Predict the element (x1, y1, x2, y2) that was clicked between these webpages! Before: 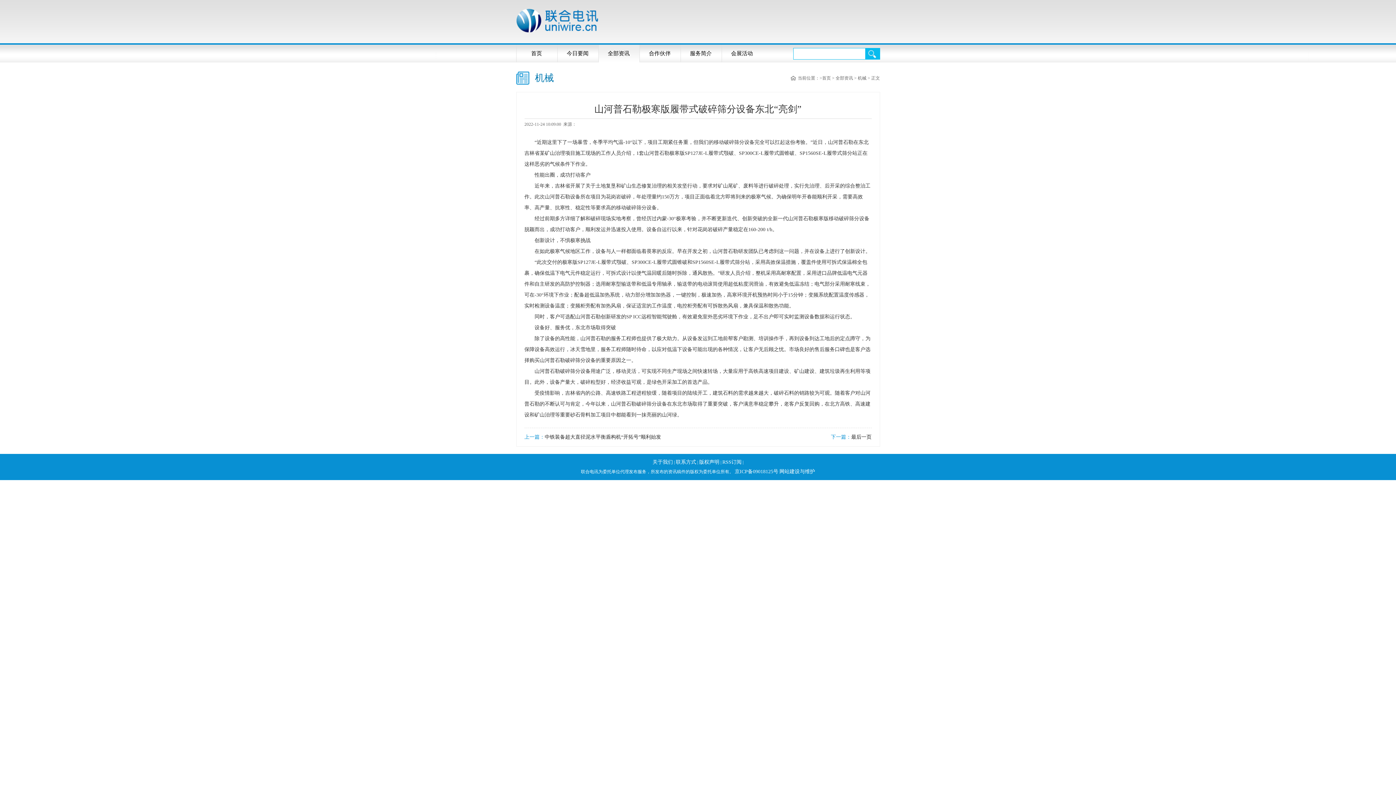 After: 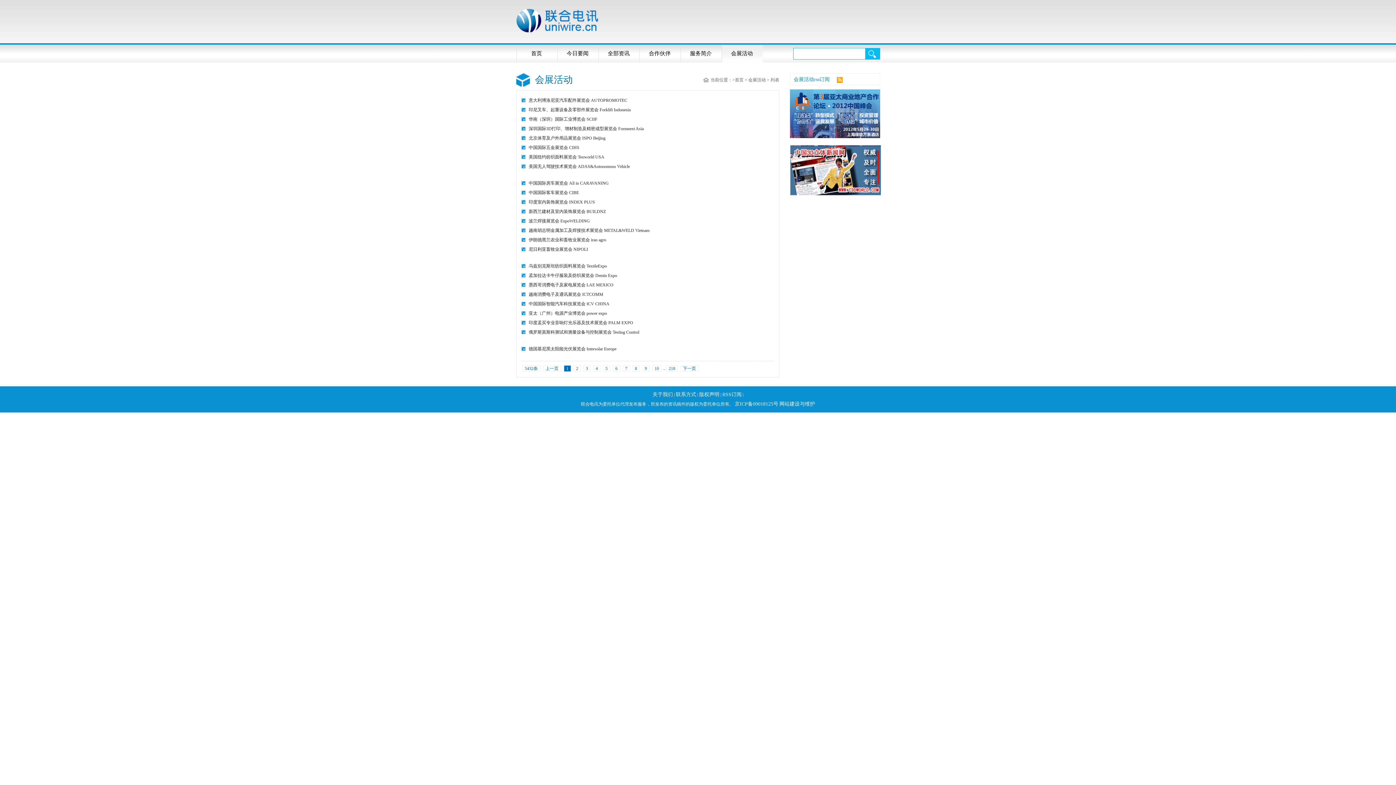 Action: bbox: (721, 44, 762, 62) label: 会展活动